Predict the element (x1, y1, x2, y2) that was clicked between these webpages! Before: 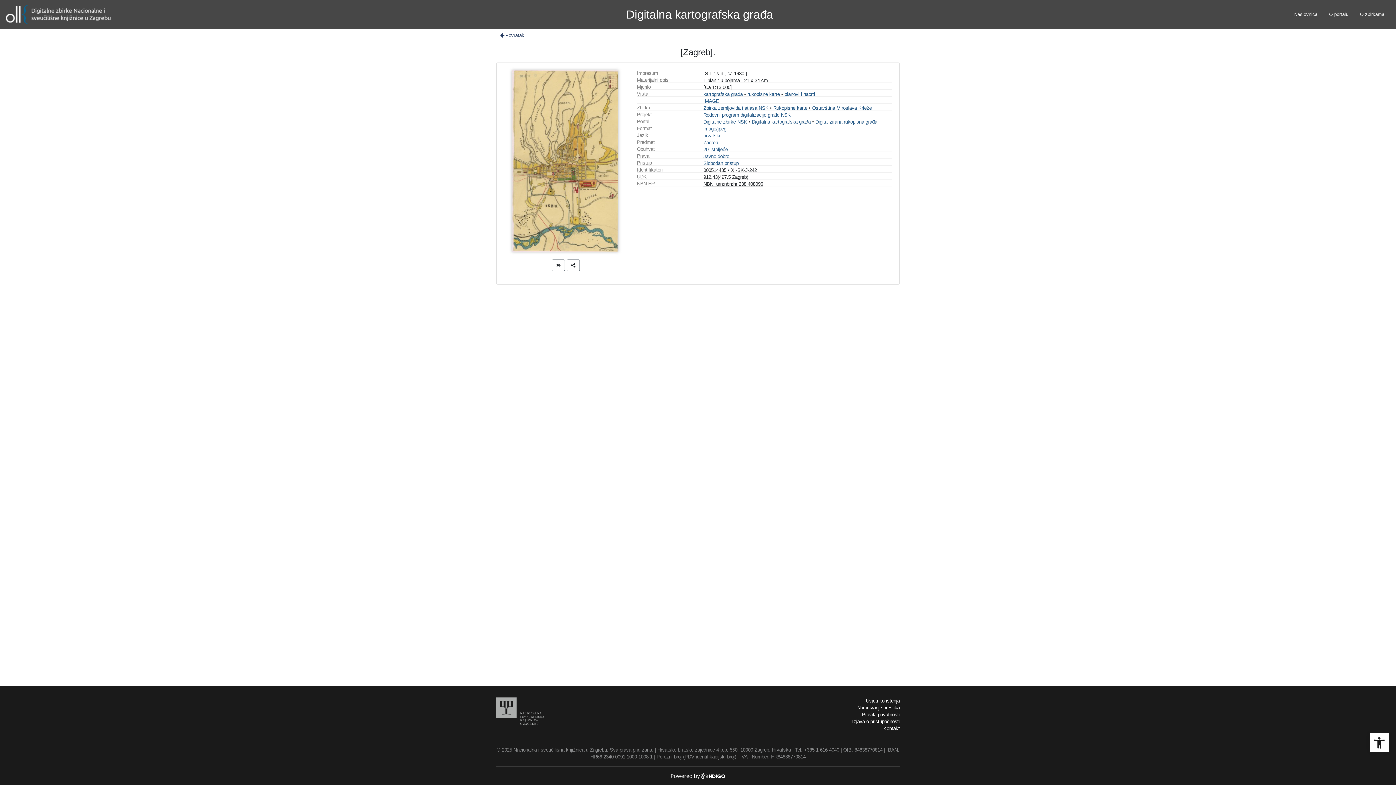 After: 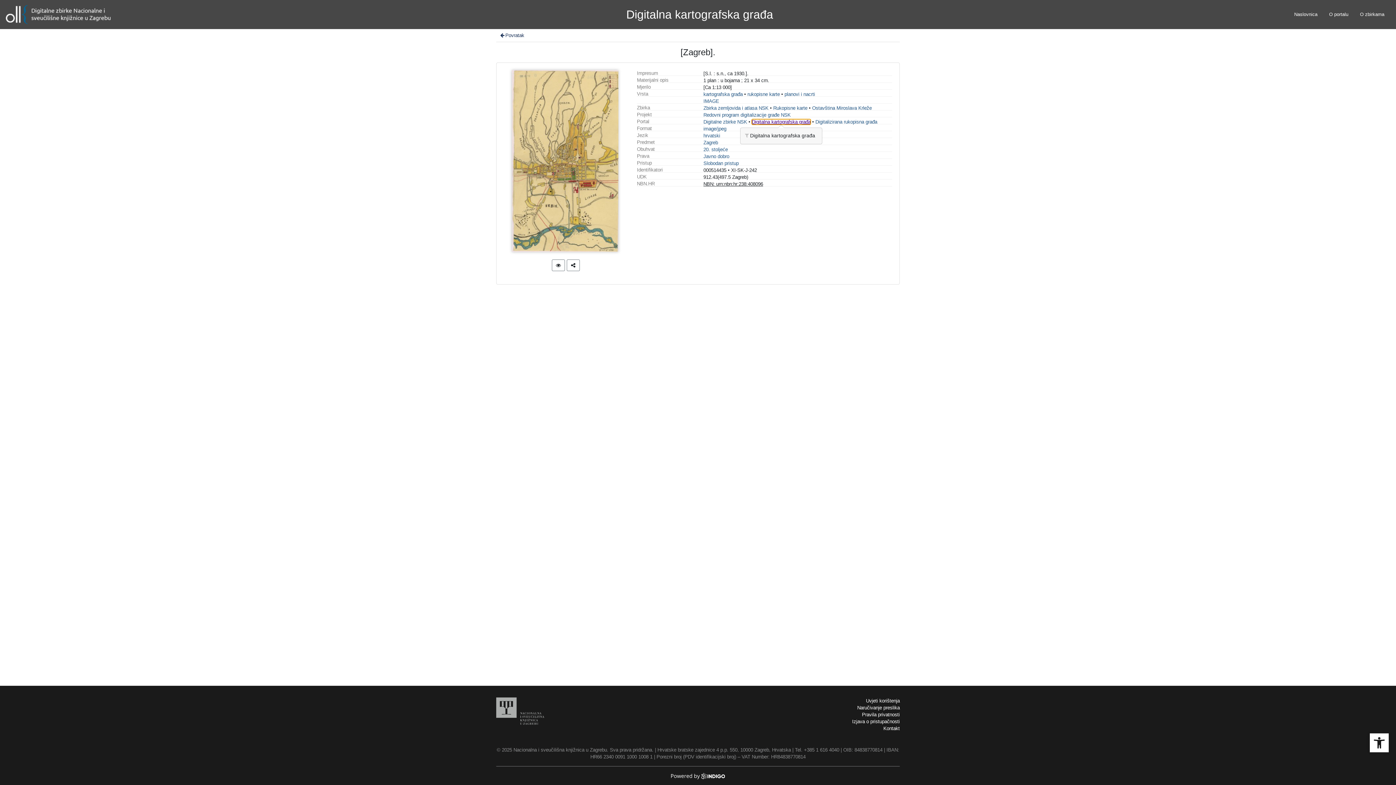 Action: label: Digitalna kartografska građa bbox: (752, 119, 810, 124)